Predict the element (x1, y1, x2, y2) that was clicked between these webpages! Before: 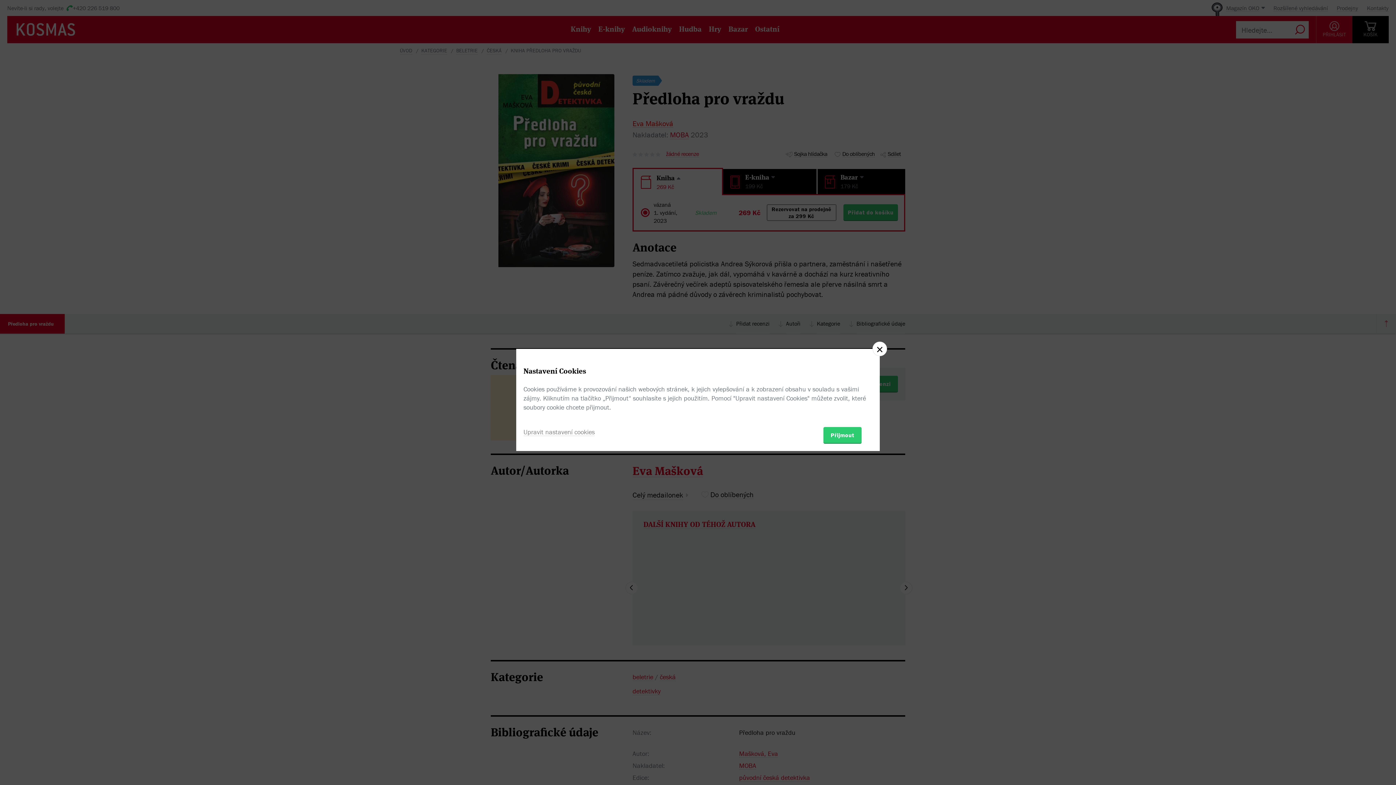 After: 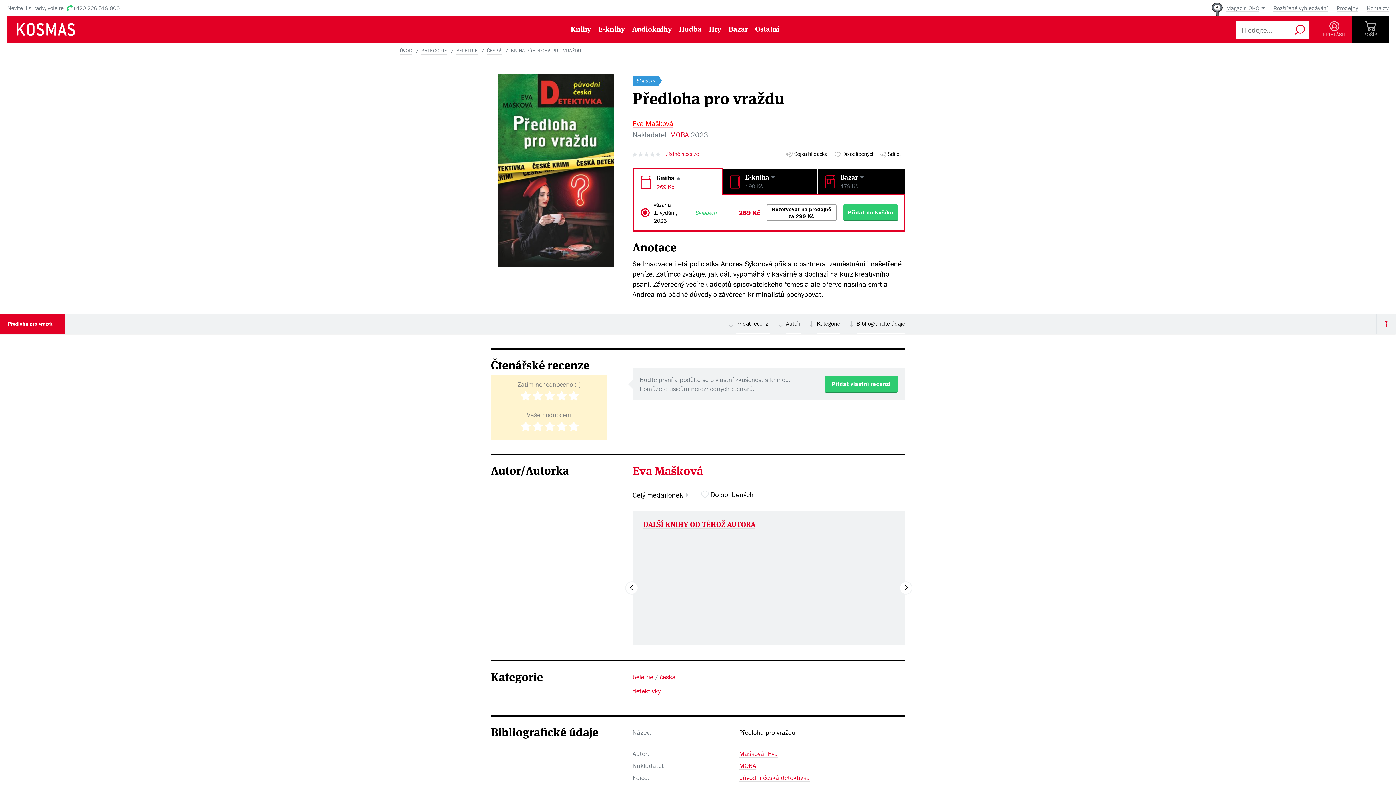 Action: bbox: (872, 341, 887, 356)